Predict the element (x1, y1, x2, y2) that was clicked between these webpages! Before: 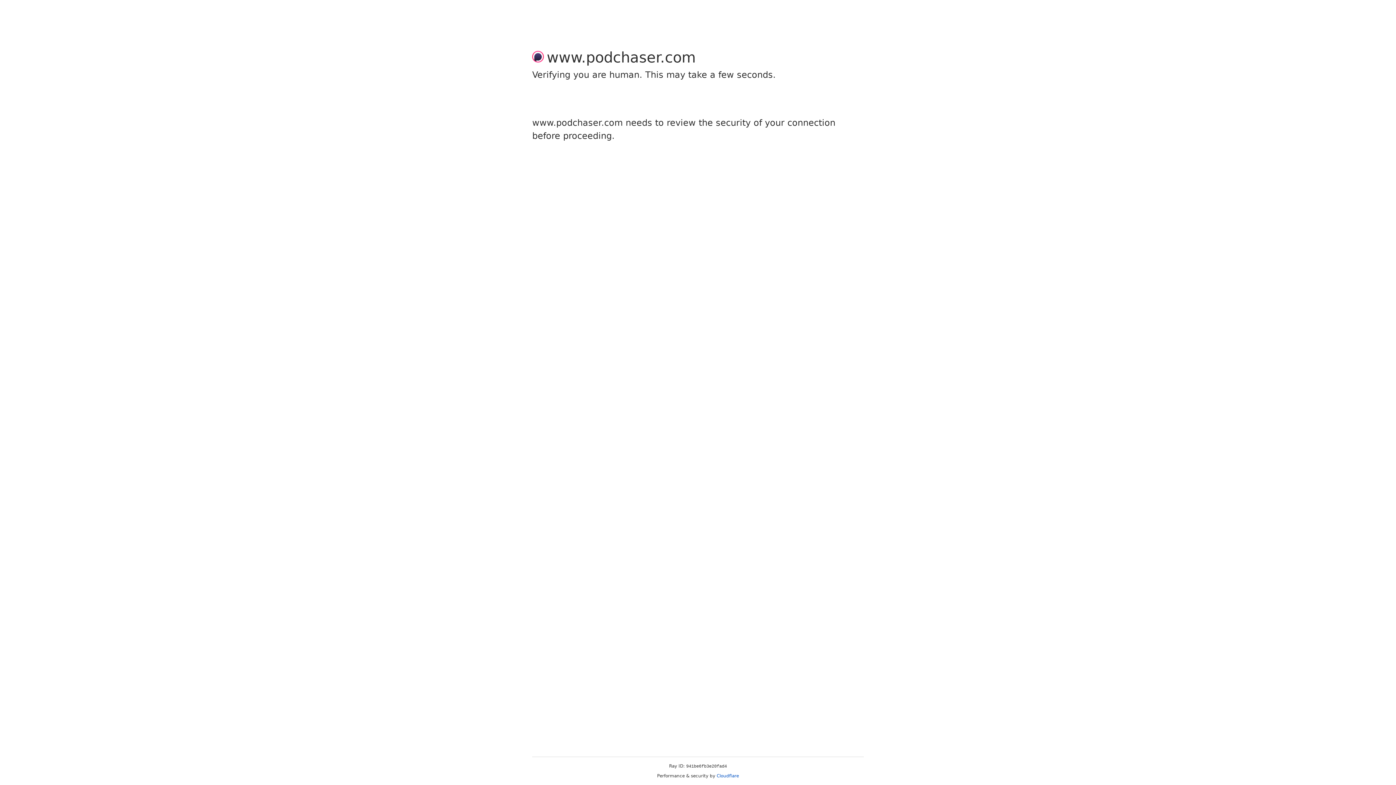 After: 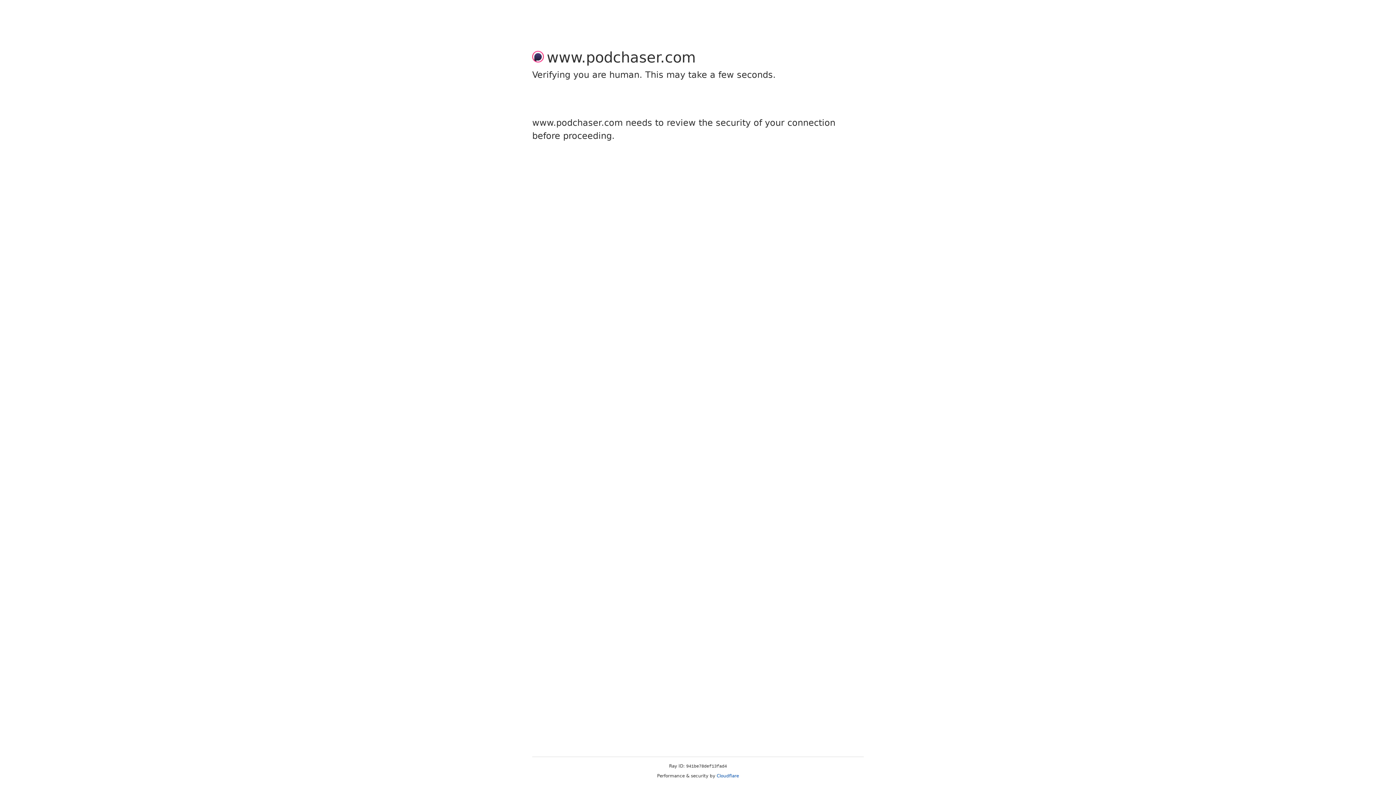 Action: label: Cloudflare bbox: (716, 773, 739, 778)